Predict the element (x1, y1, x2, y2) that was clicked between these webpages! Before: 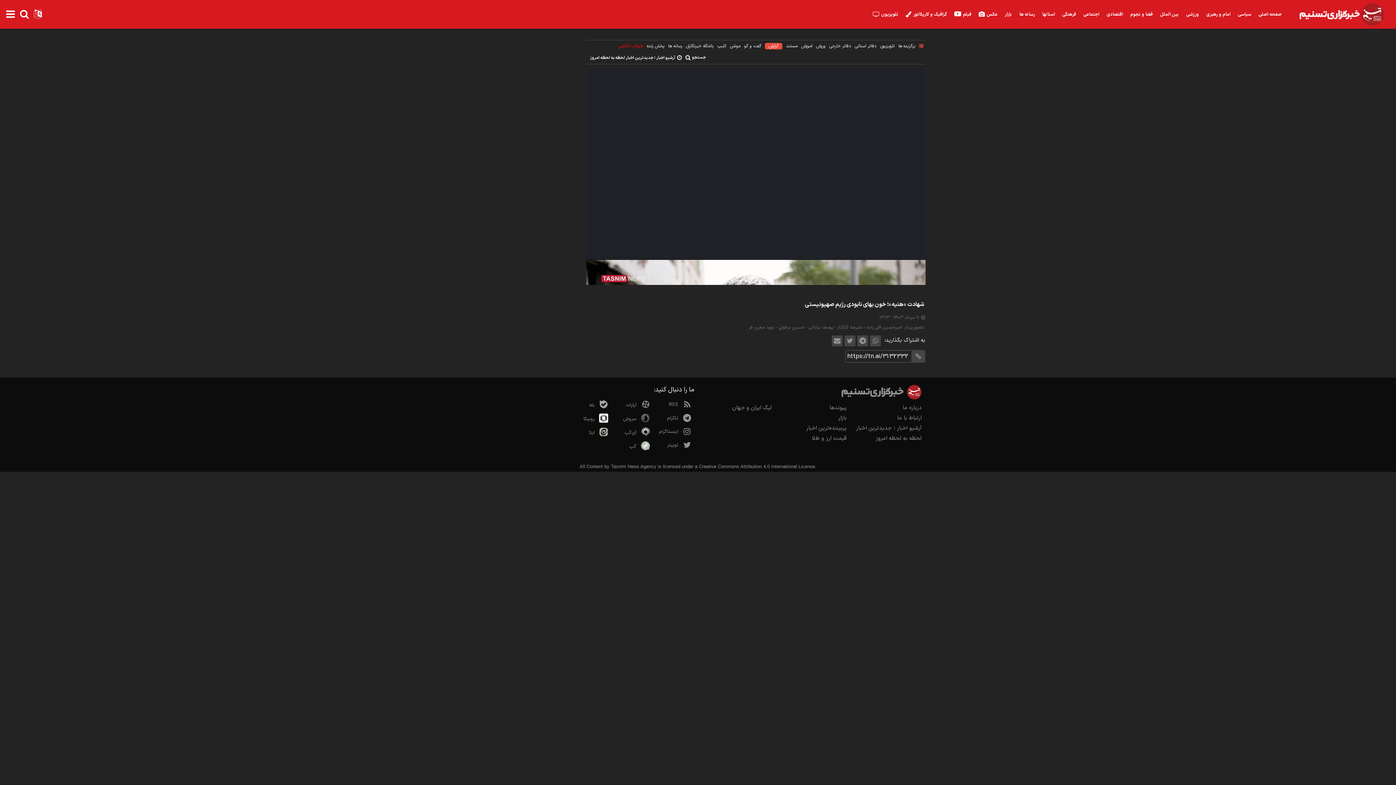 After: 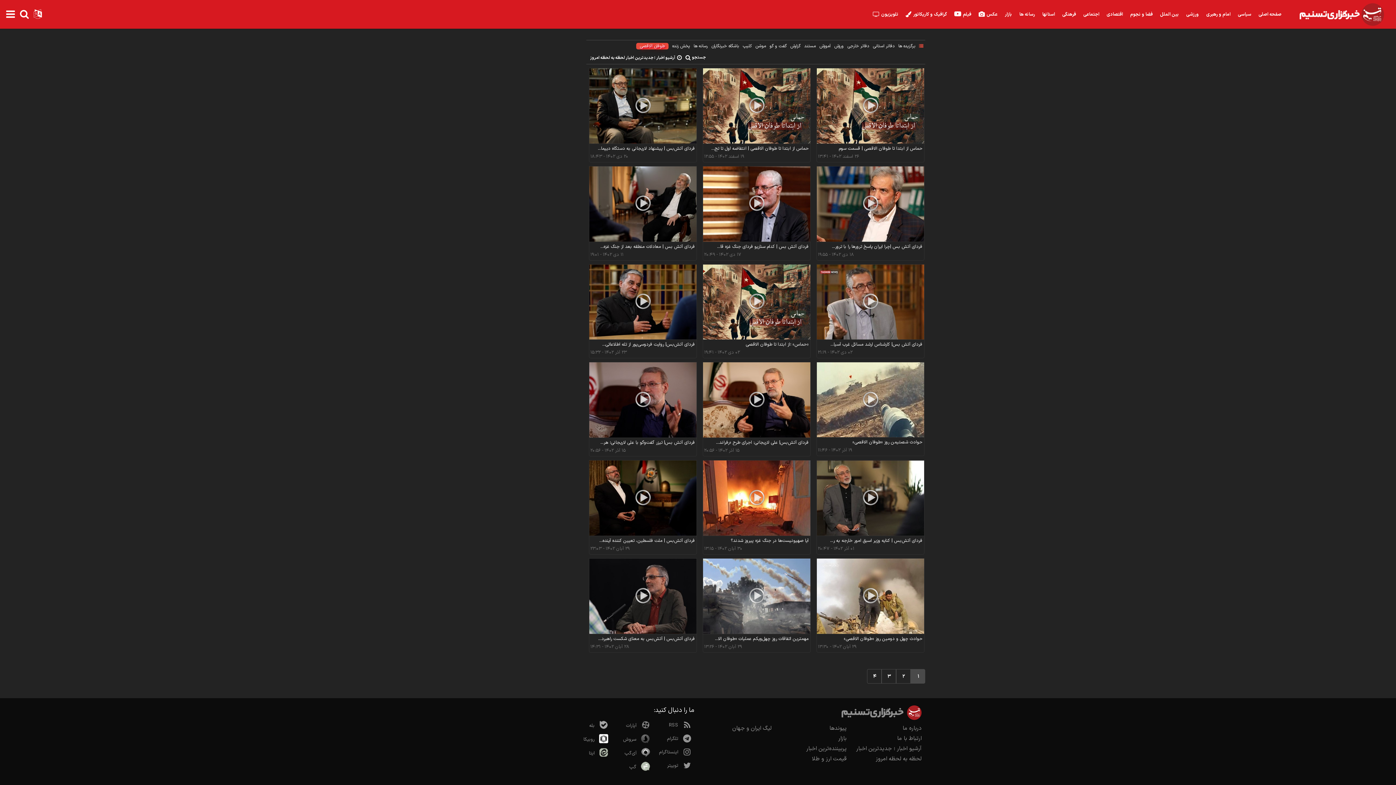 Action: label: طوفان الاقصی bbox: (618, 42, 643, 49)